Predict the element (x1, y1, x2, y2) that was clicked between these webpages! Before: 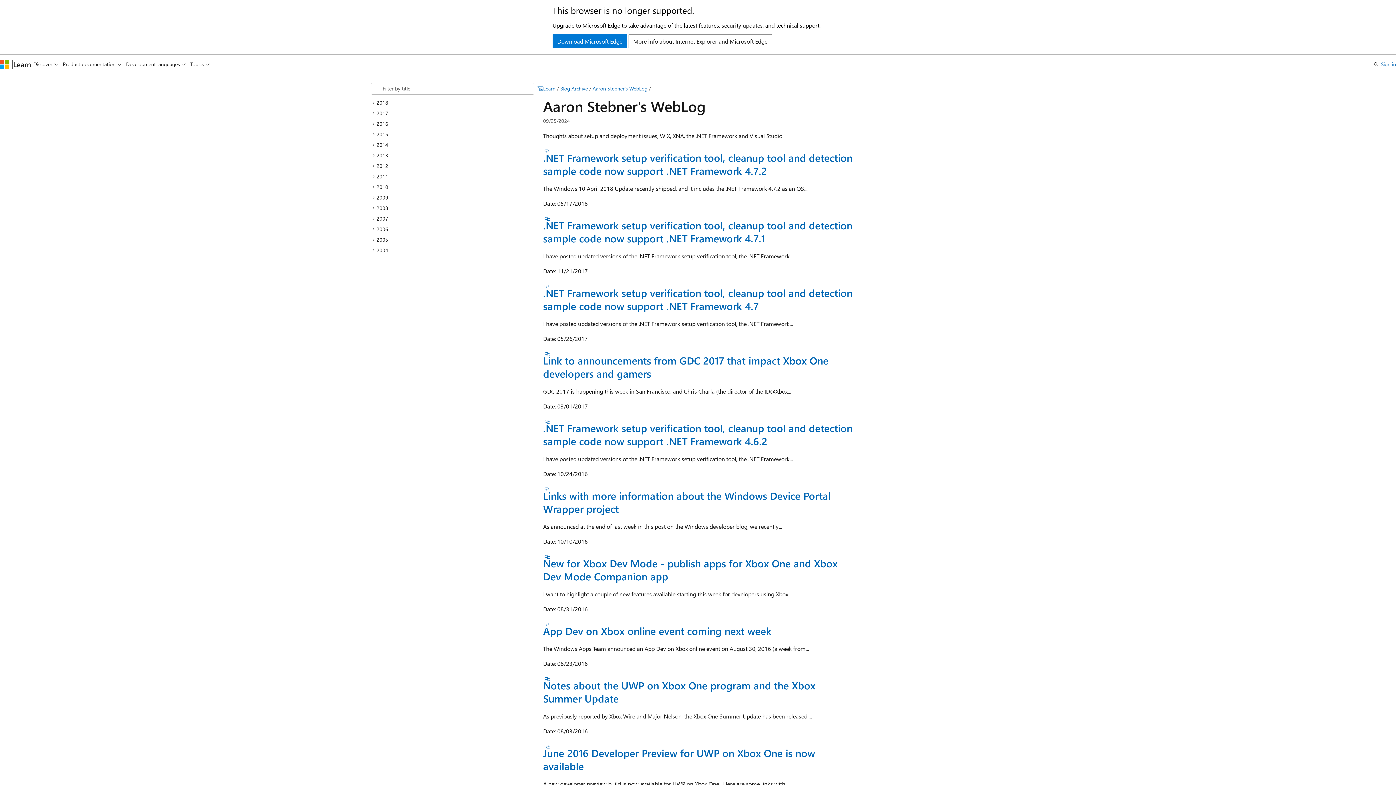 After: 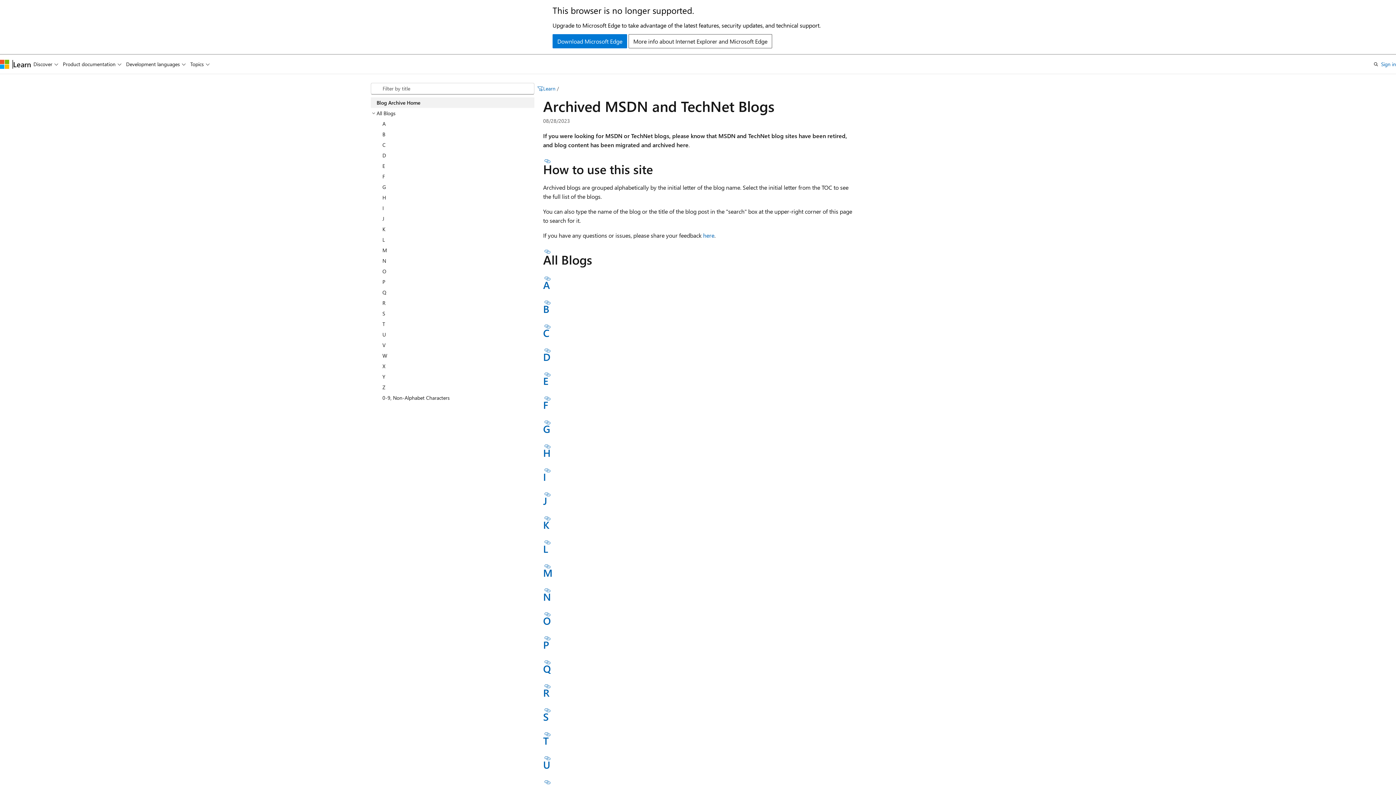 Action: label: Blog Archive bbox: (560, 85, 588, 92)